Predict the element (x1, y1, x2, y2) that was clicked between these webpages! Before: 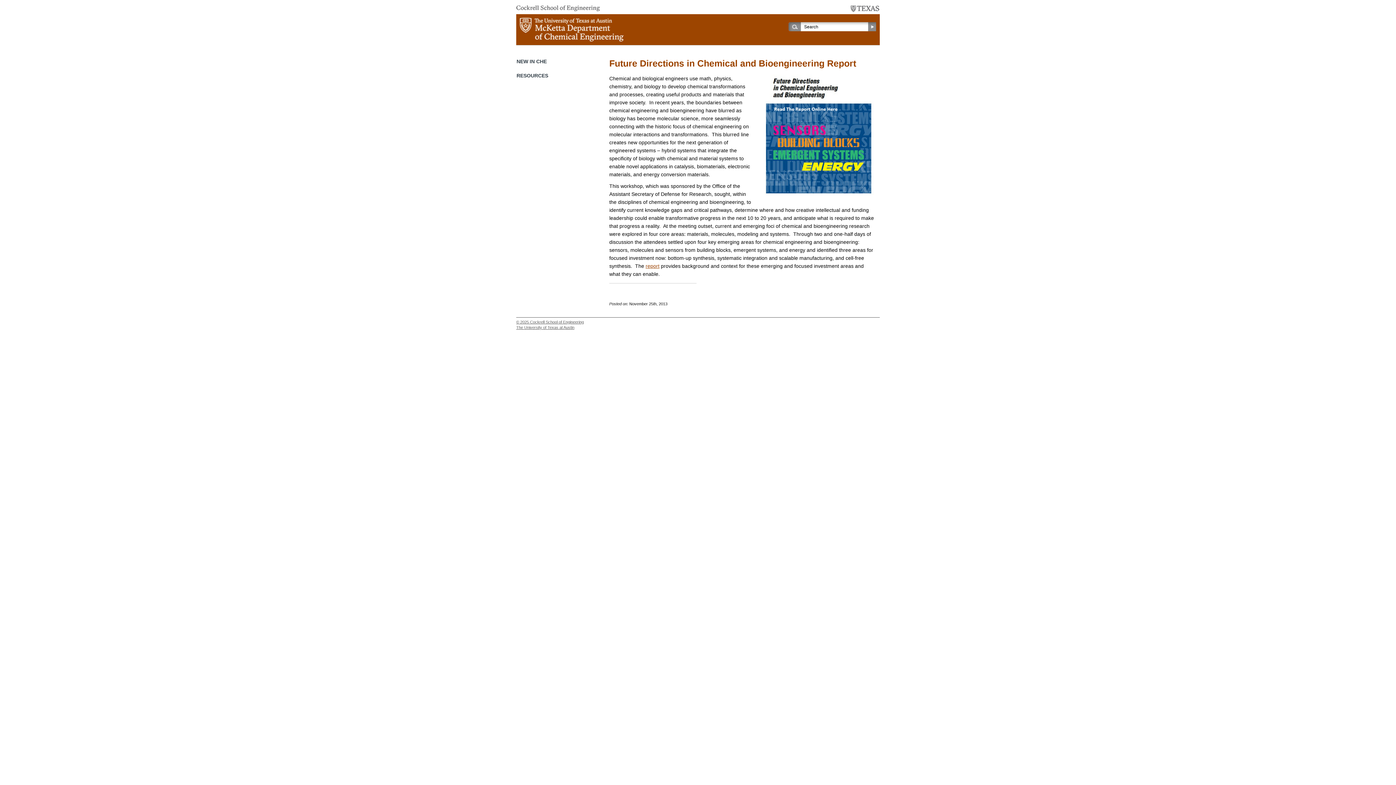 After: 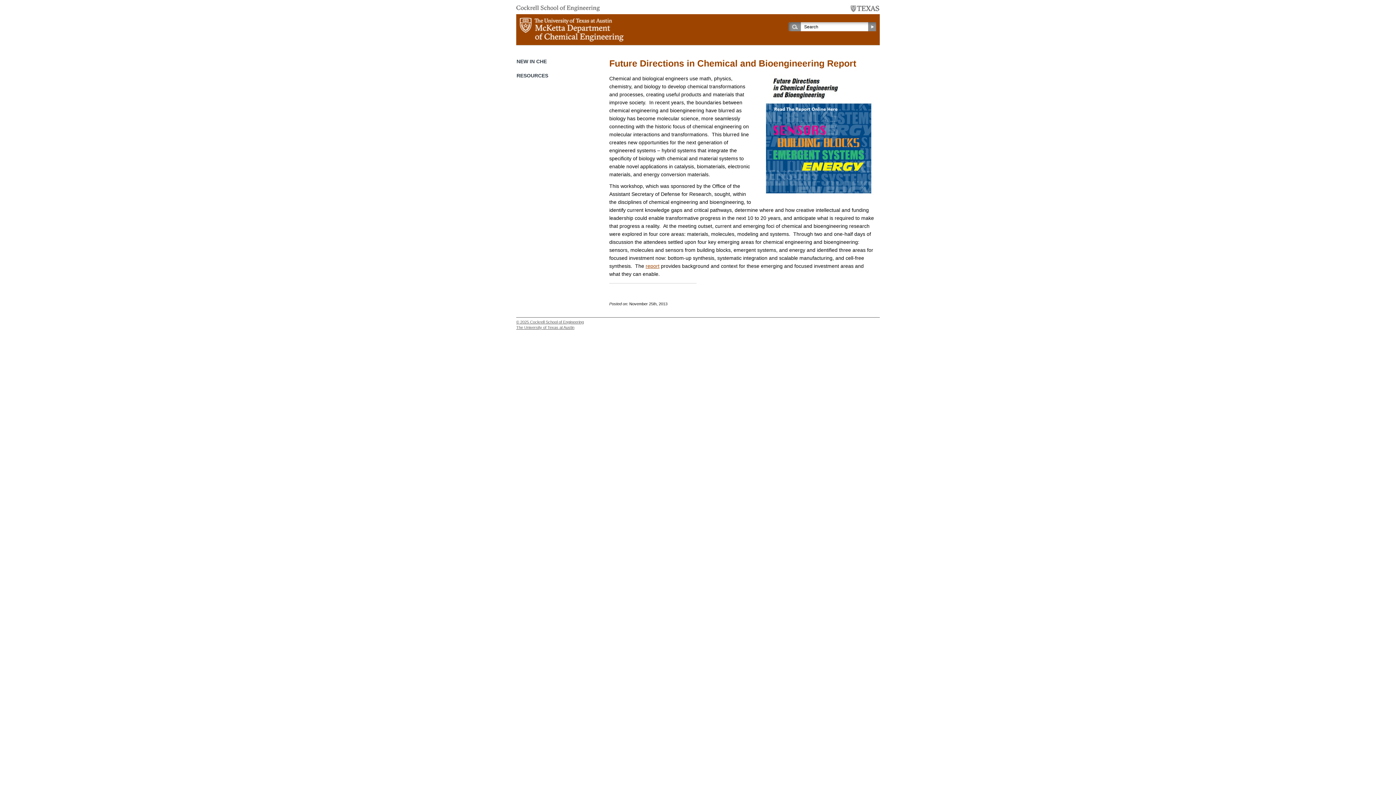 Action: bbox: (850, 5, 880, 14)